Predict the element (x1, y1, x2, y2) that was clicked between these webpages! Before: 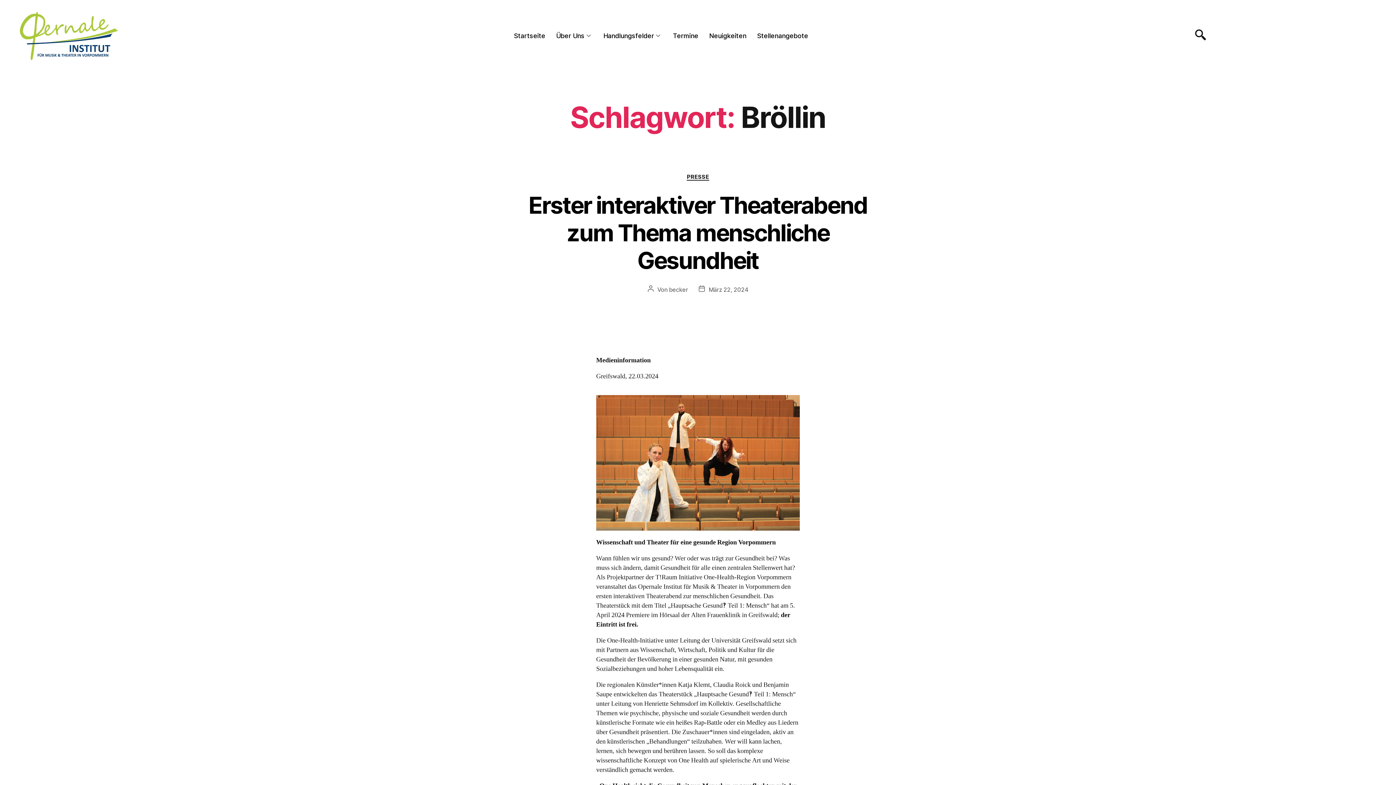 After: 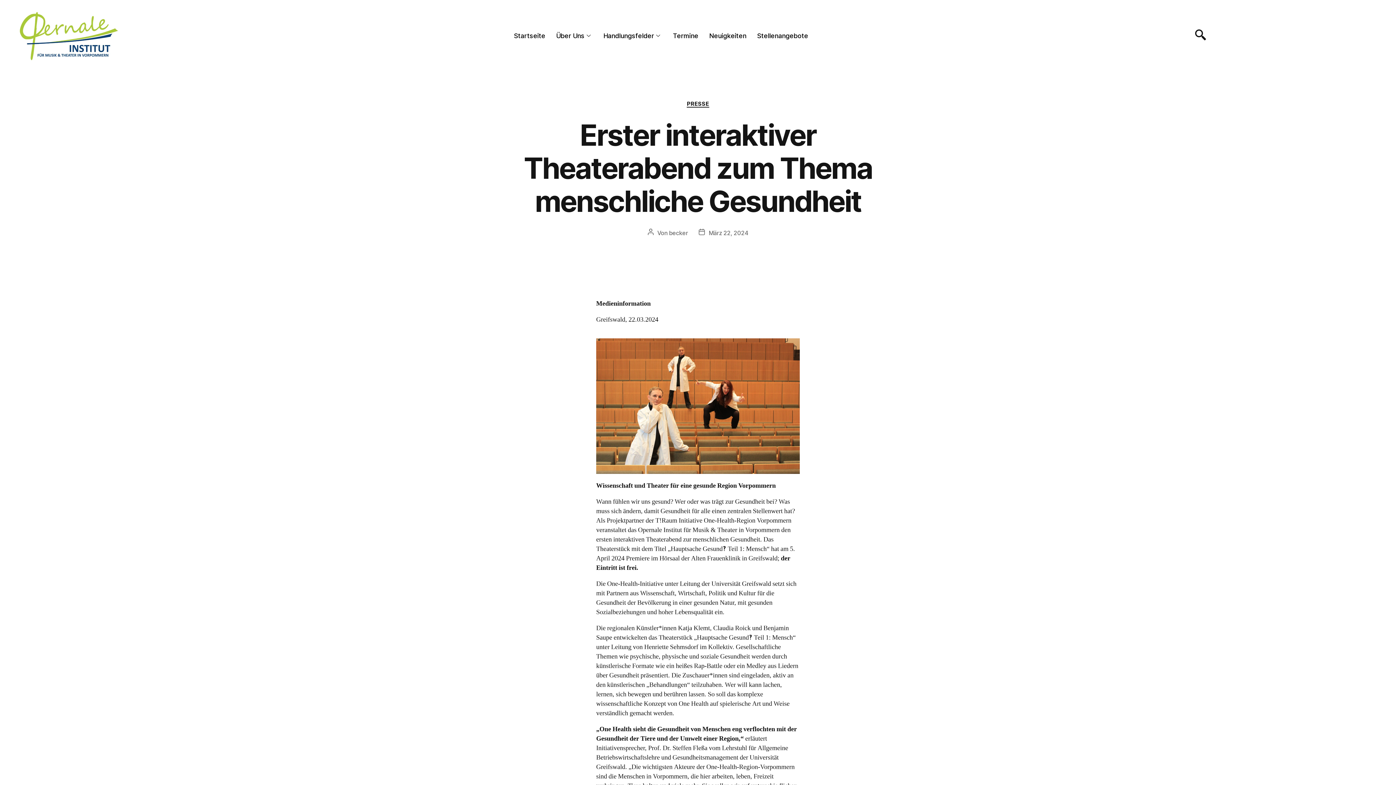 Action: bbox: (708, 286, 748, 293) label: März 22, 2024